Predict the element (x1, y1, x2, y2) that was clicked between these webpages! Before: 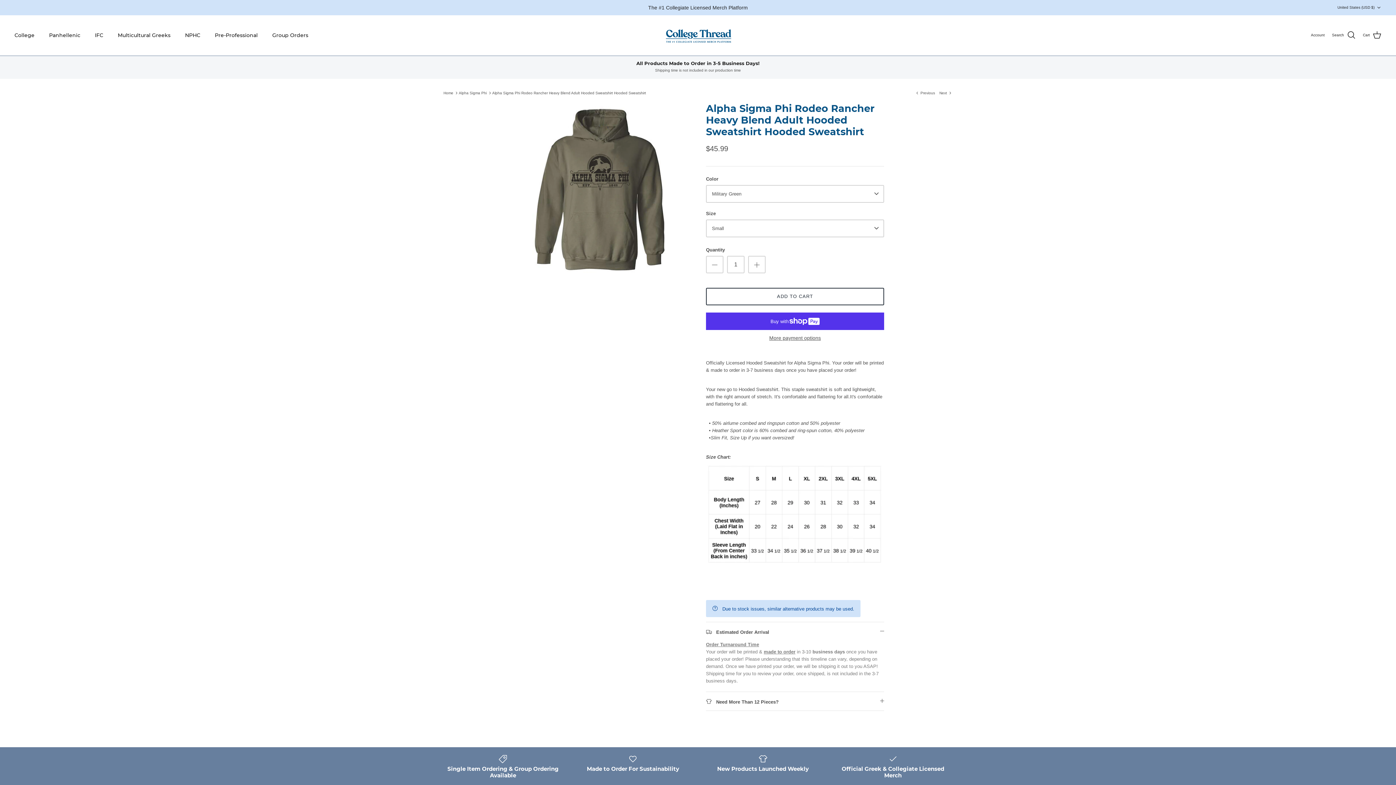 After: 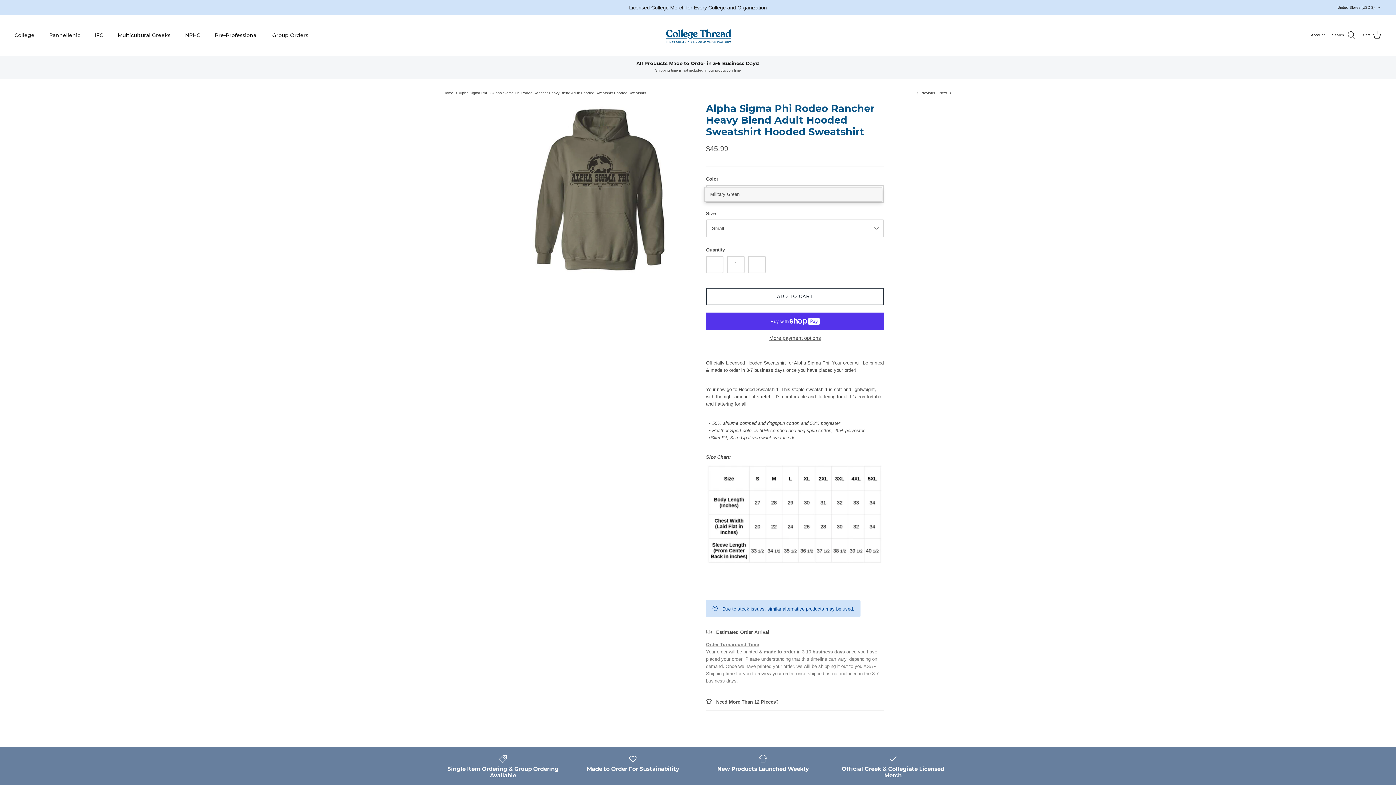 Action: bbox: (706, 185, 884, 202) label: Military Green